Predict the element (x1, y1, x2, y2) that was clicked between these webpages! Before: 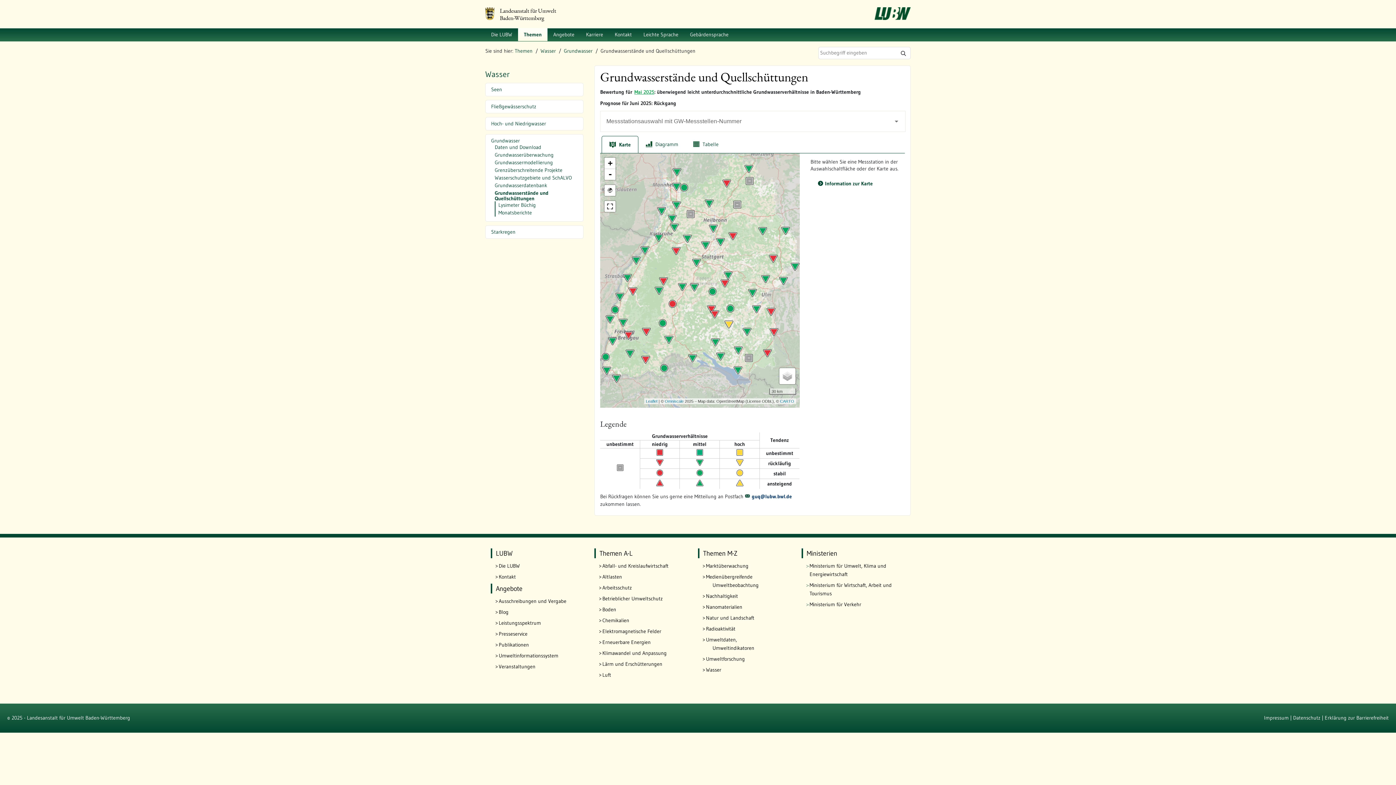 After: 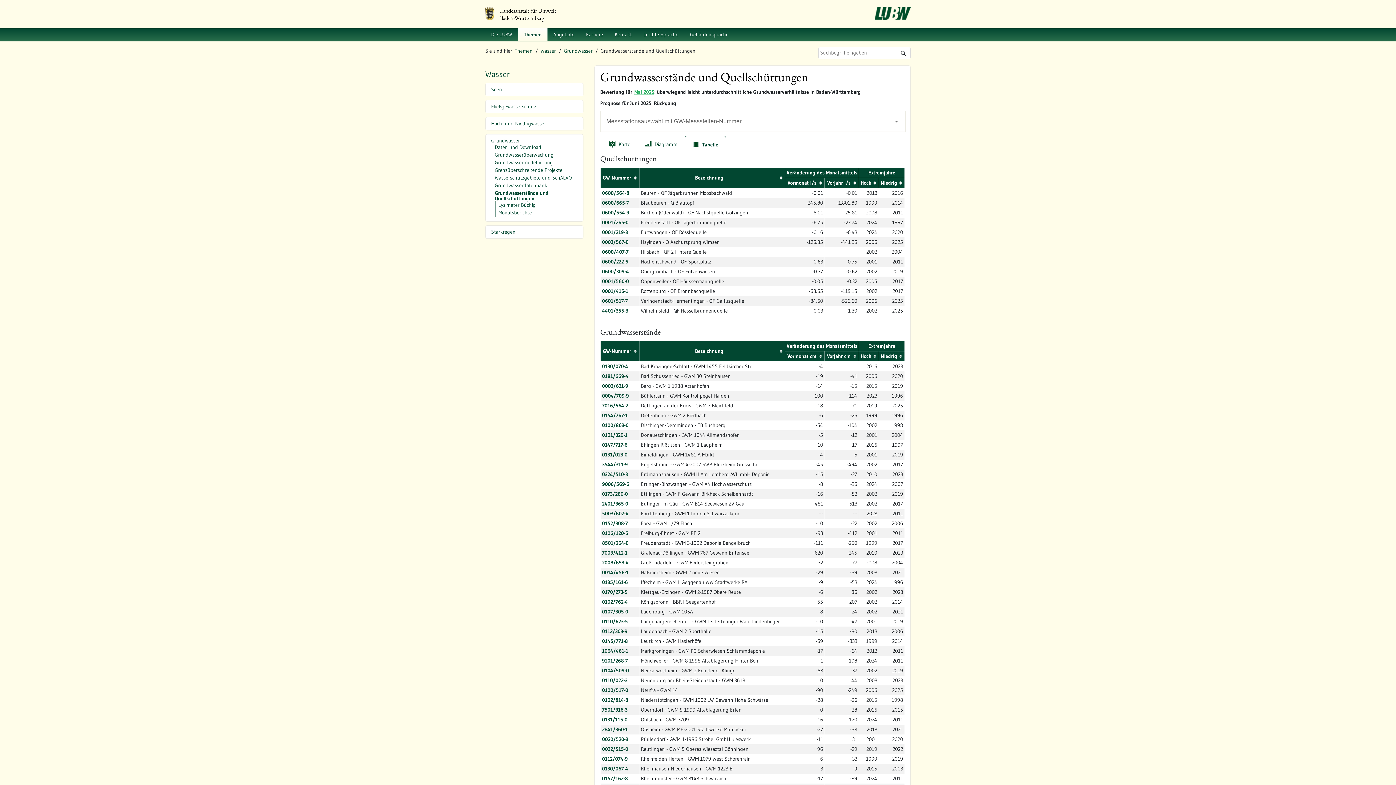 Action: label: Tabelle bbox: (685, 136, 726, 153)